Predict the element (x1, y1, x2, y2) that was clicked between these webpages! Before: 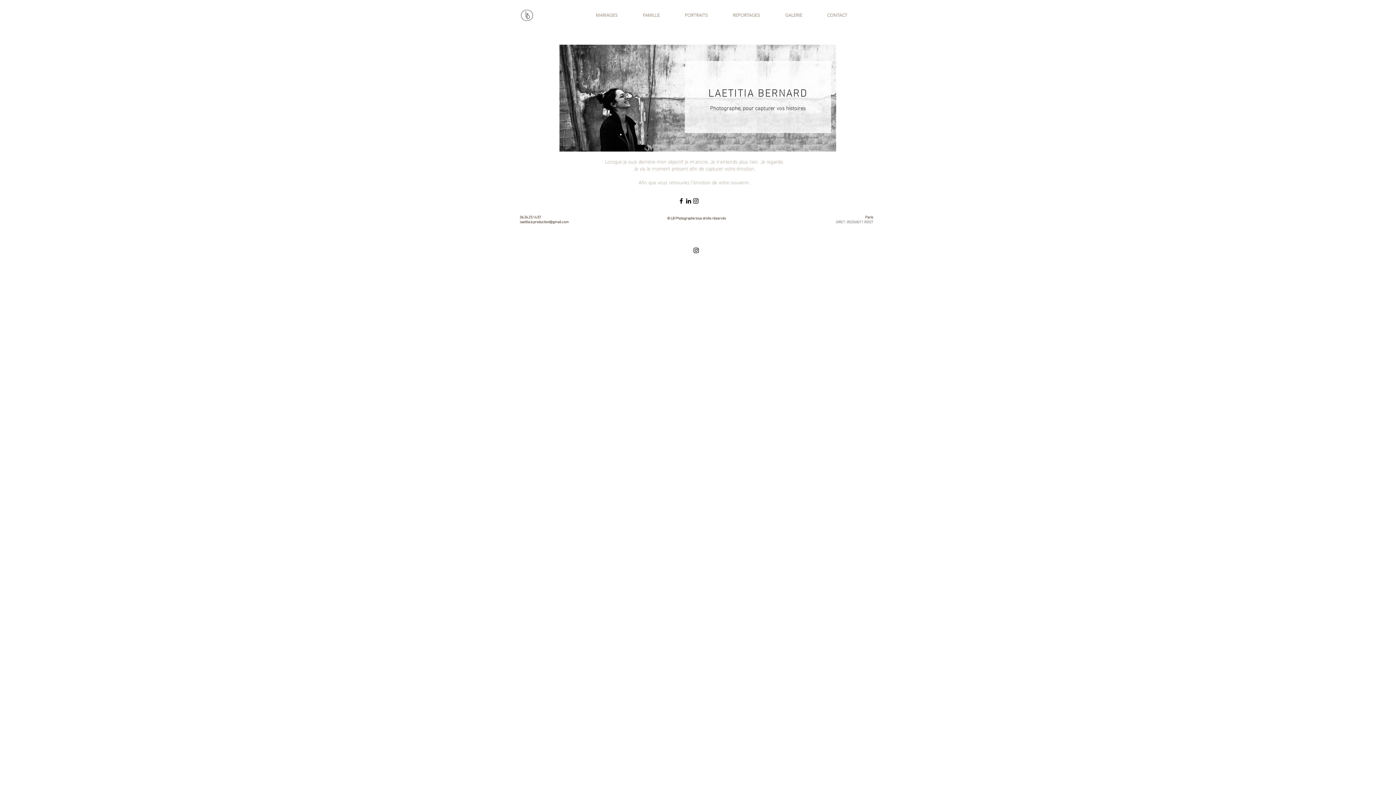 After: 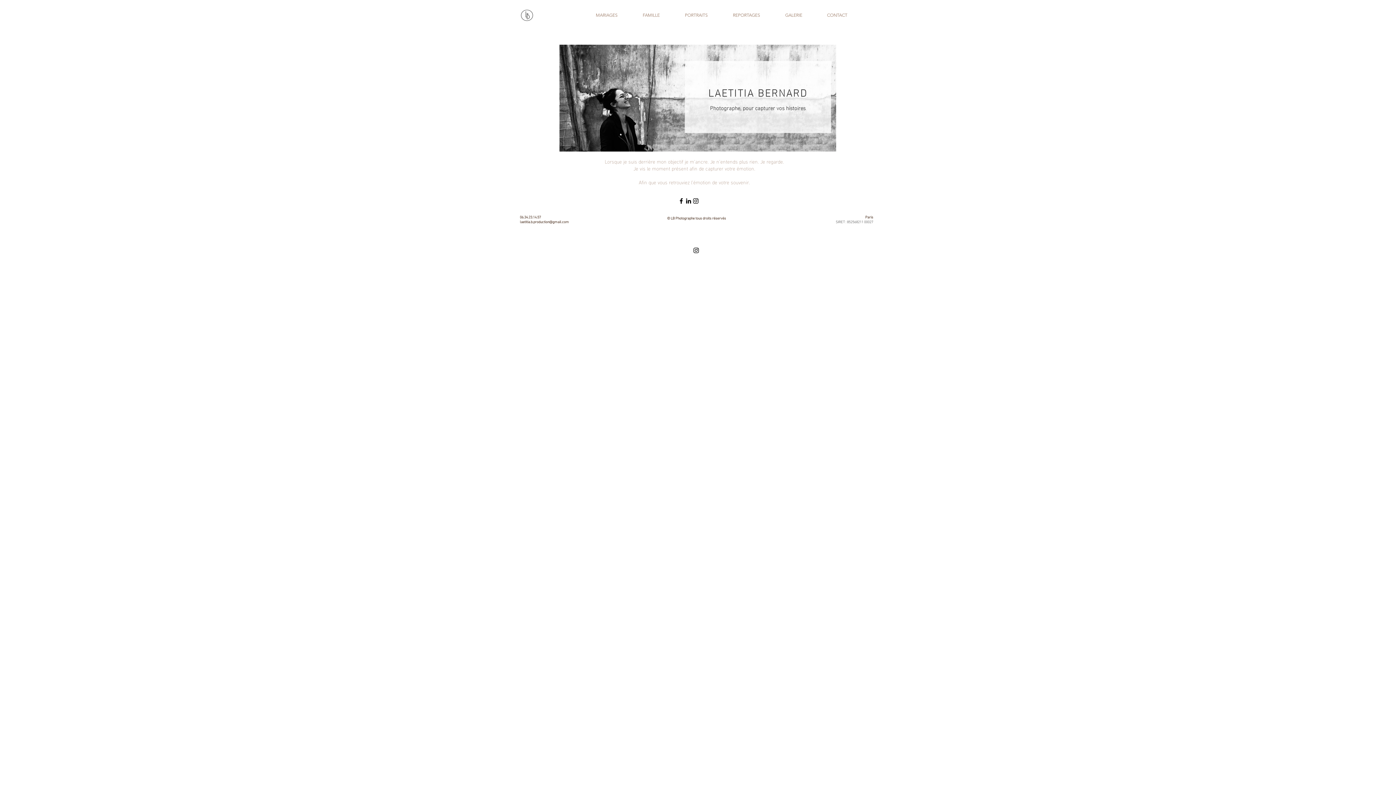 Action: label: Instagram bbox: (692, 197, 699, 204)